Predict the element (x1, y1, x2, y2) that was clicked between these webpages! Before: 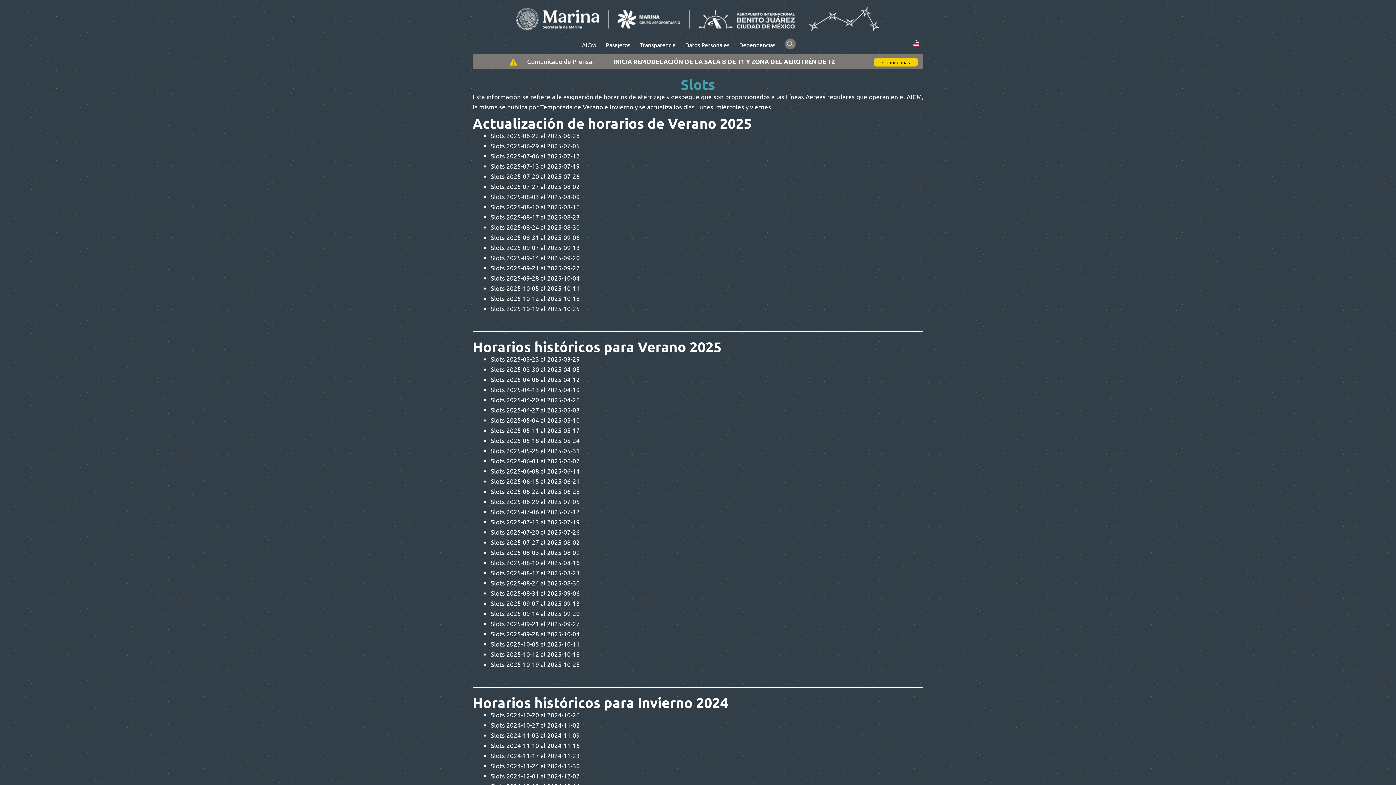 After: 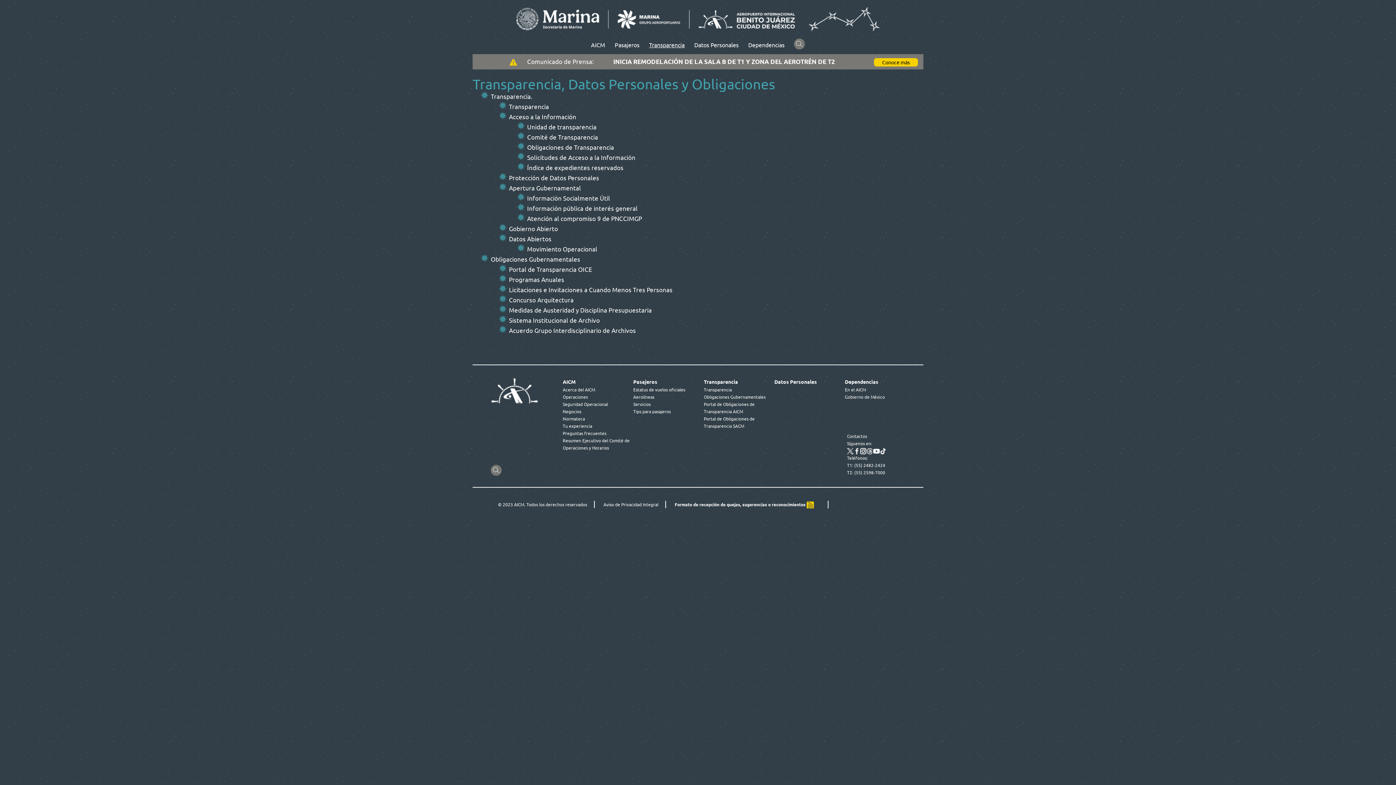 Action: label: Transparencia bbox: (635, 36, 680, 54)